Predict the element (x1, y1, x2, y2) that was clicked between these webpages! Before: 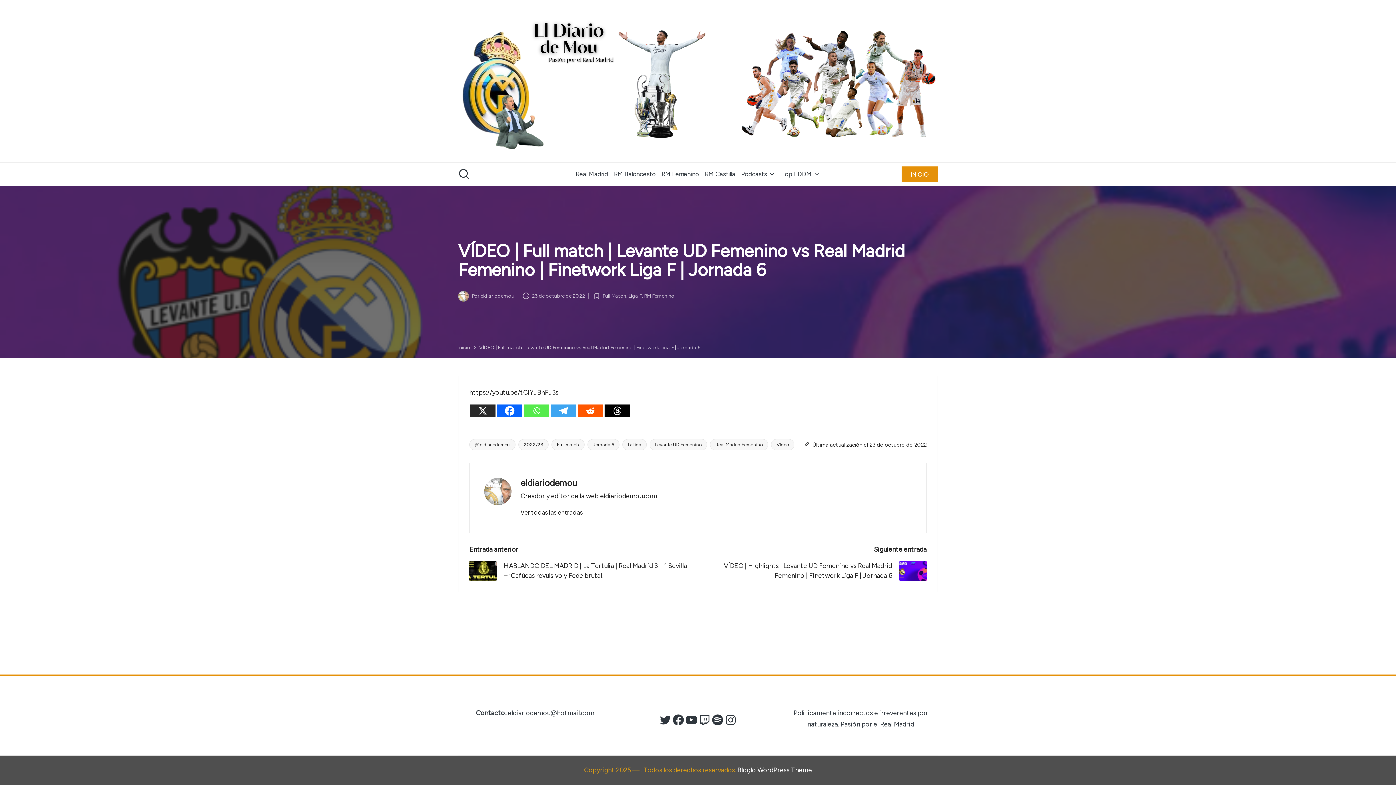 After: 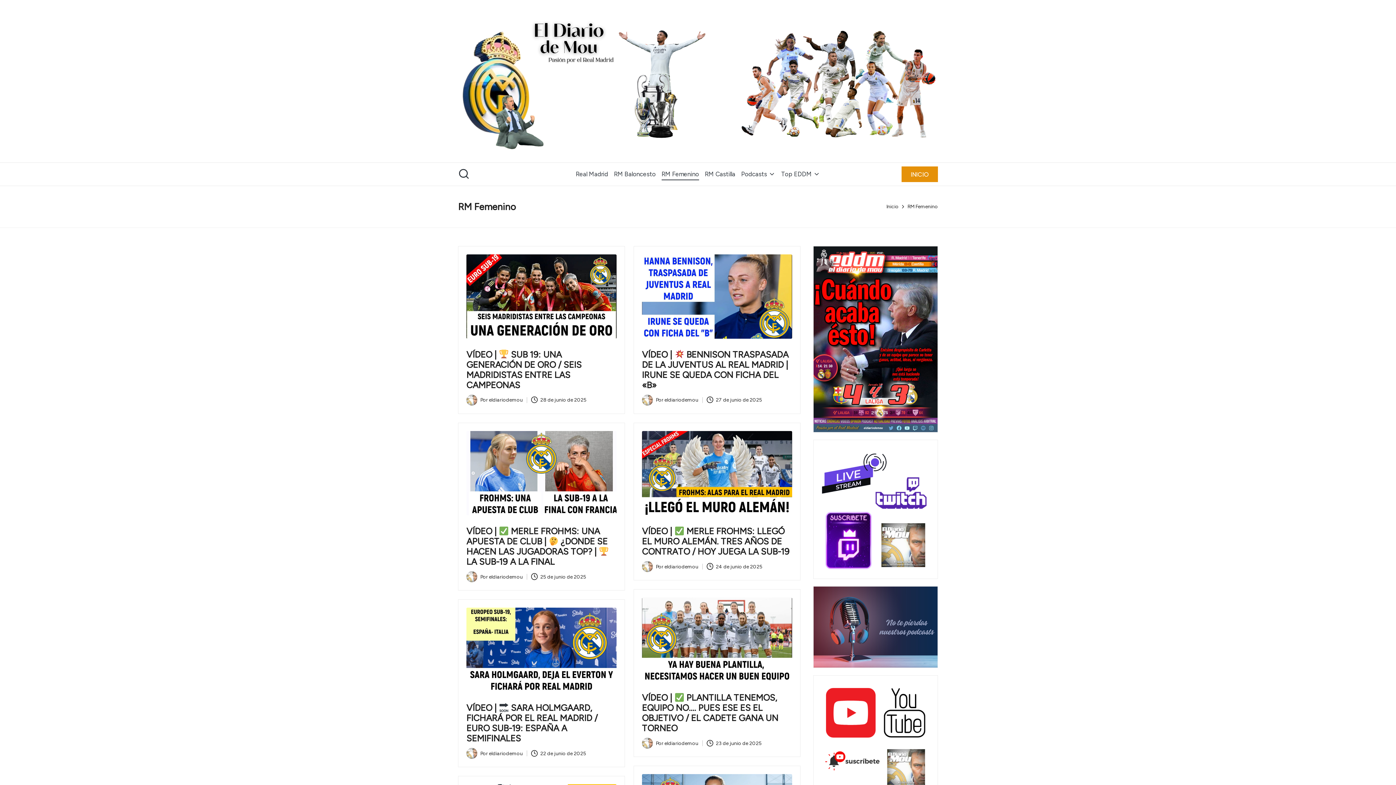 Action: bbox: (644, 293, 674, 299) label: RM Femenino